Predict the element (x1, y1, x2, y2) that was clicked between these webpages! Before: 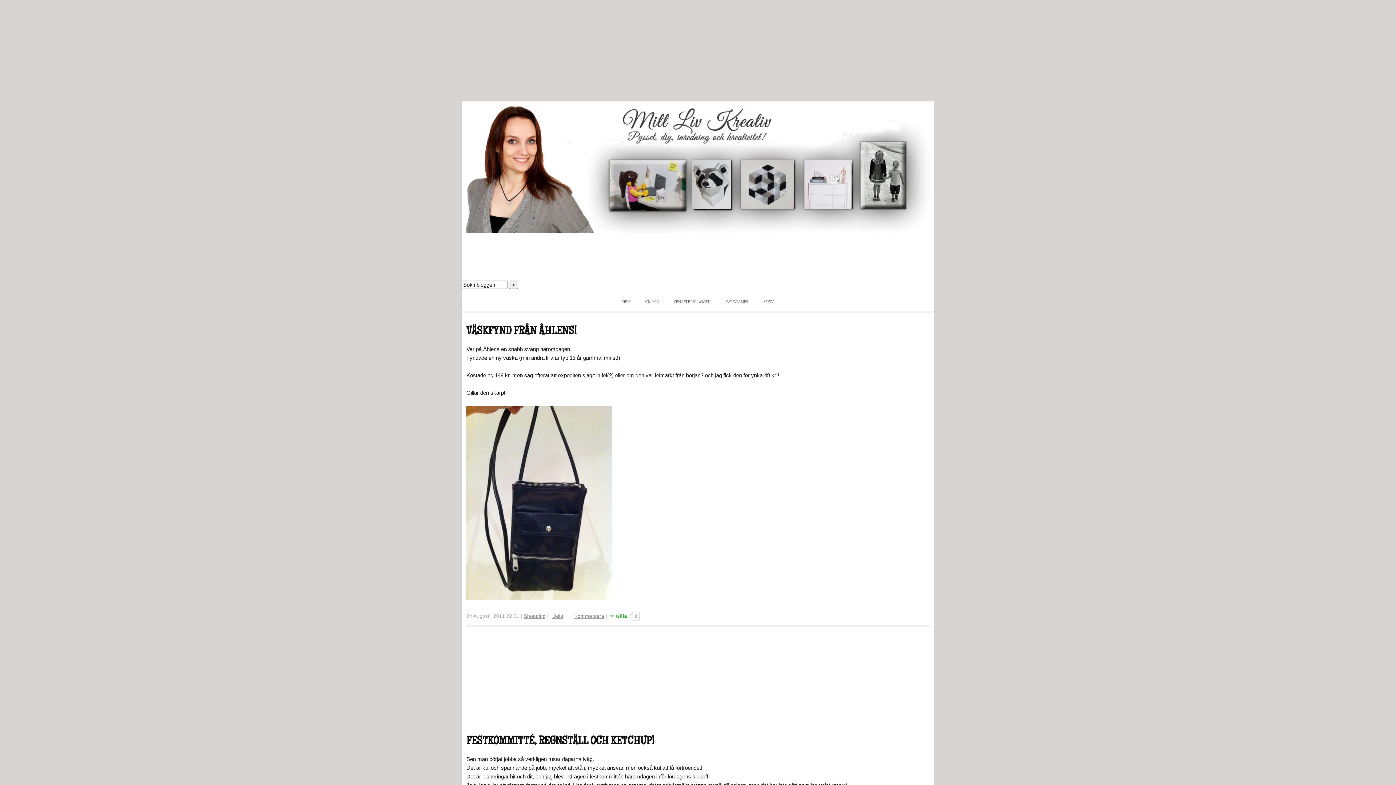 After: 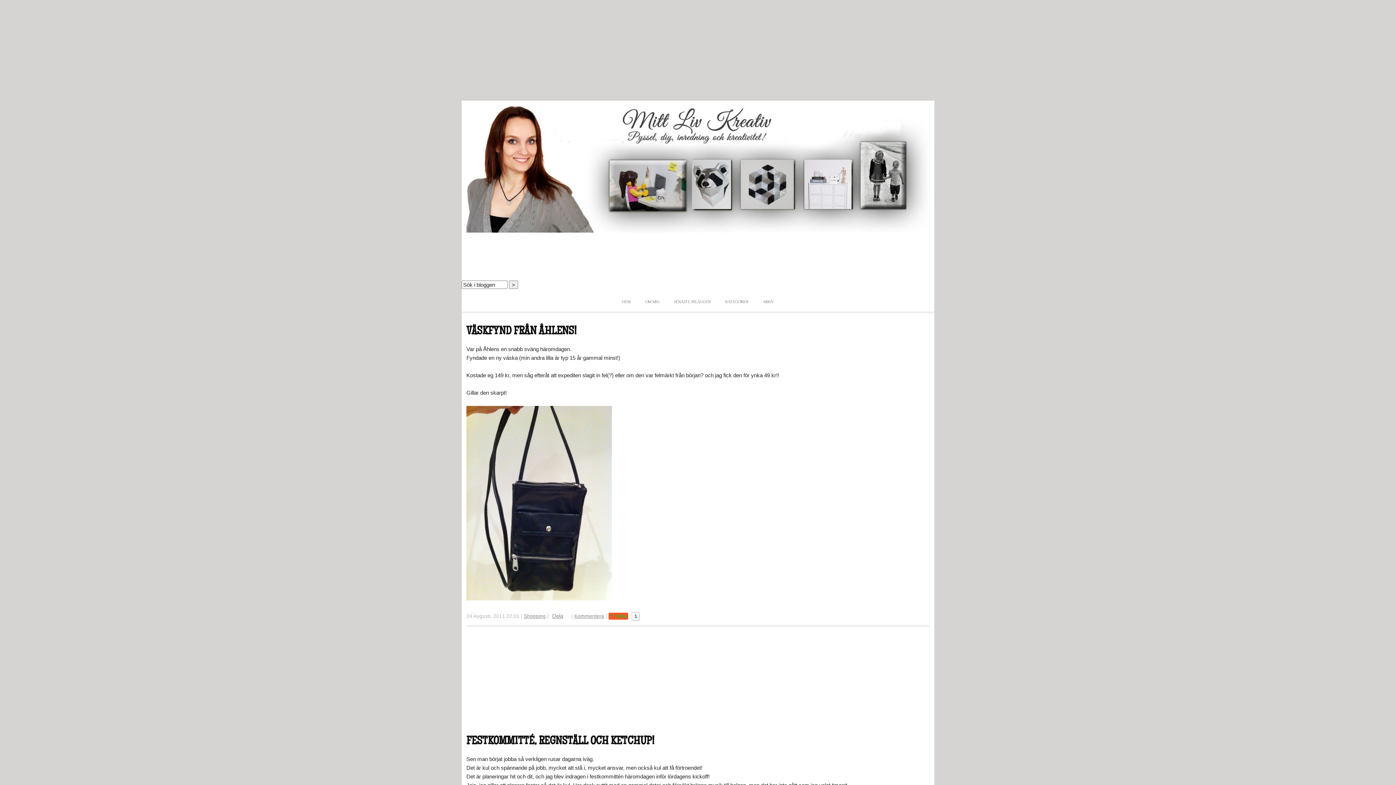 Action: label: Gilla bbox: (608, 613, 628, 620)